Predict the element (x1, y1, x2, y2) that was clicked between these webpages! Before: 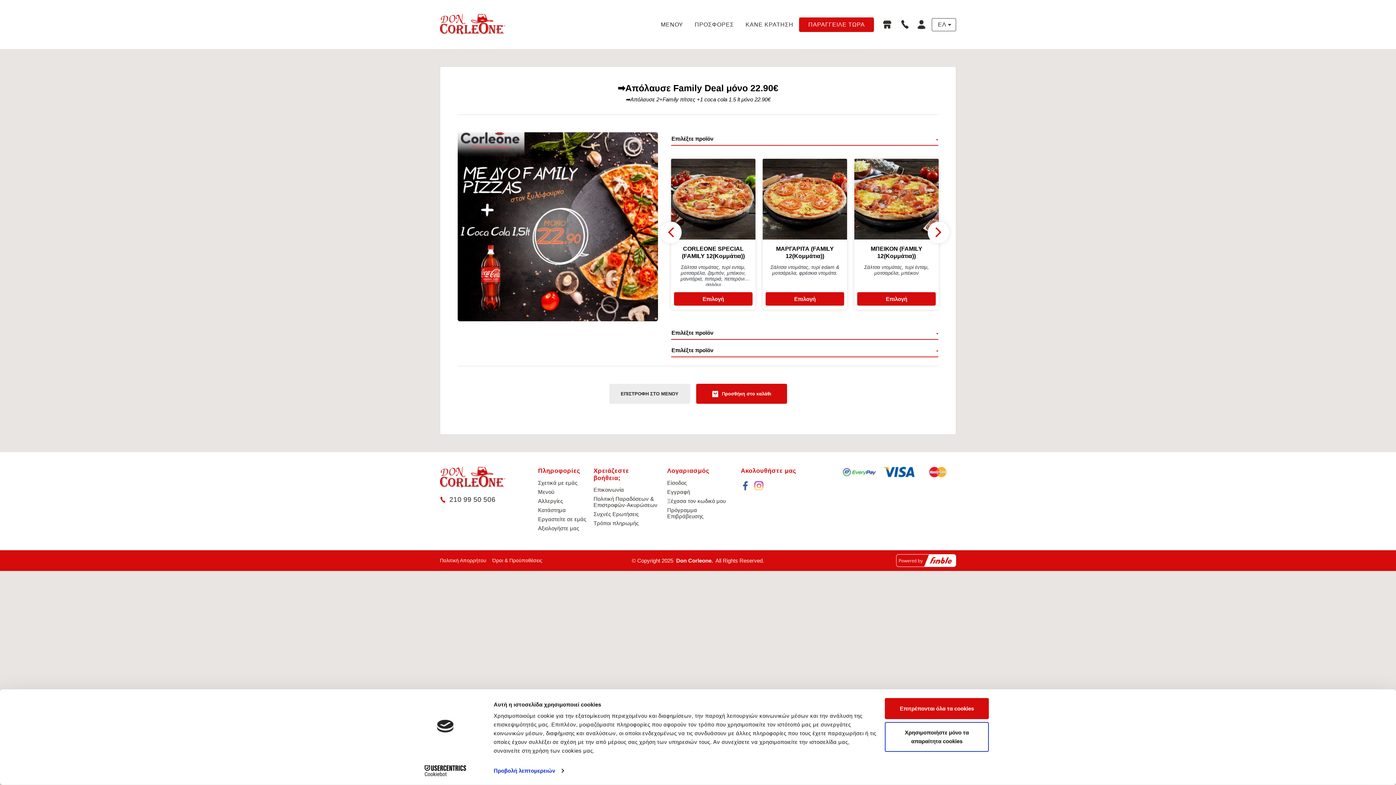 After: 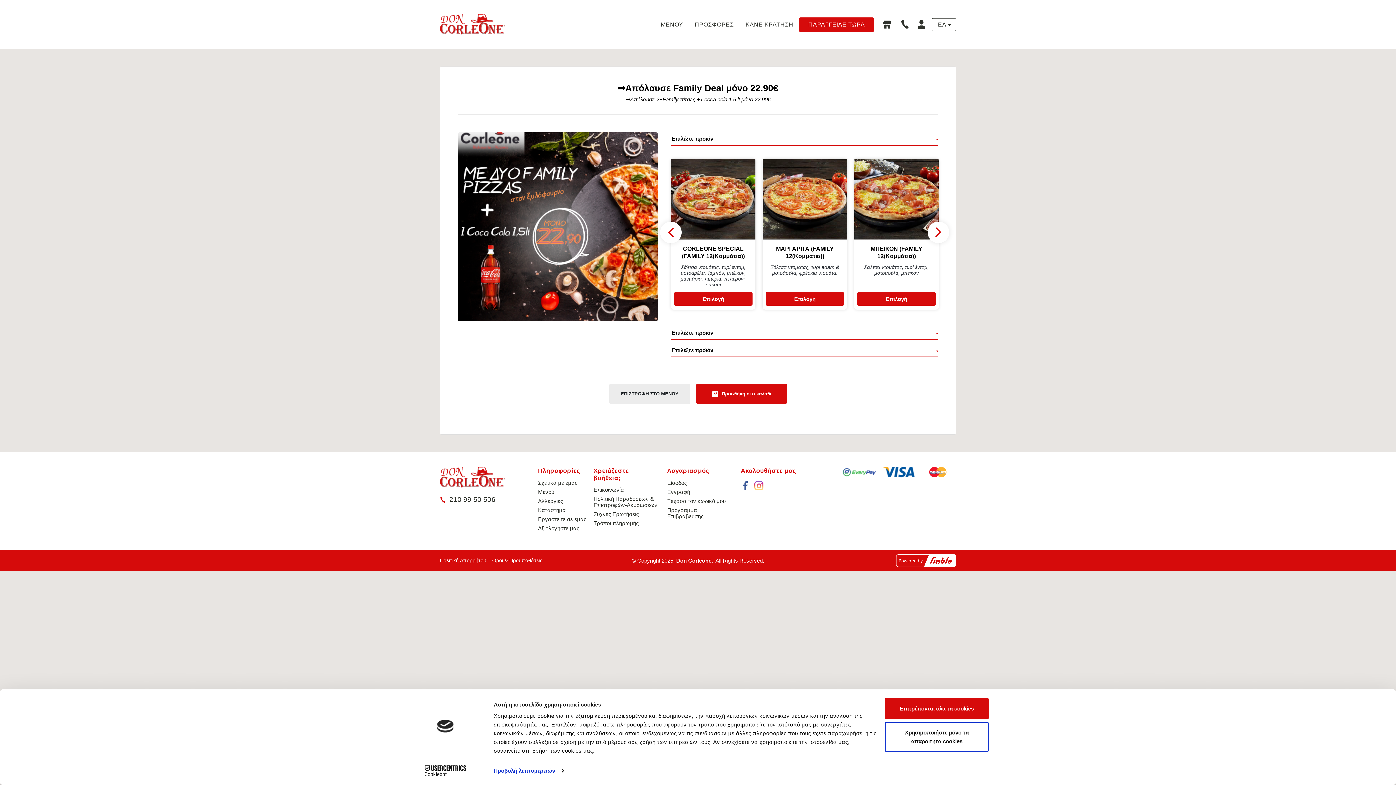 Action: bbox: (538, 467, 586, 475) label: Πληροφορίες